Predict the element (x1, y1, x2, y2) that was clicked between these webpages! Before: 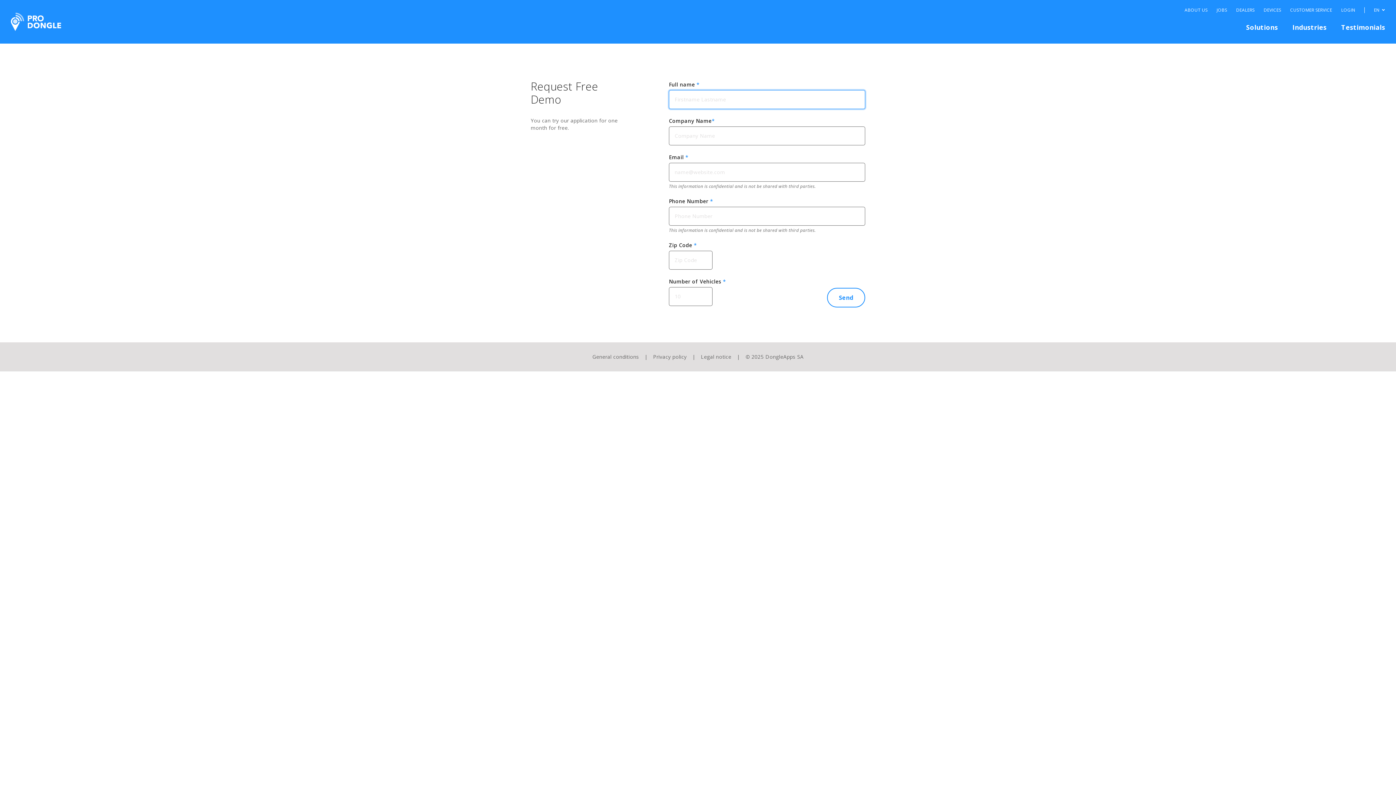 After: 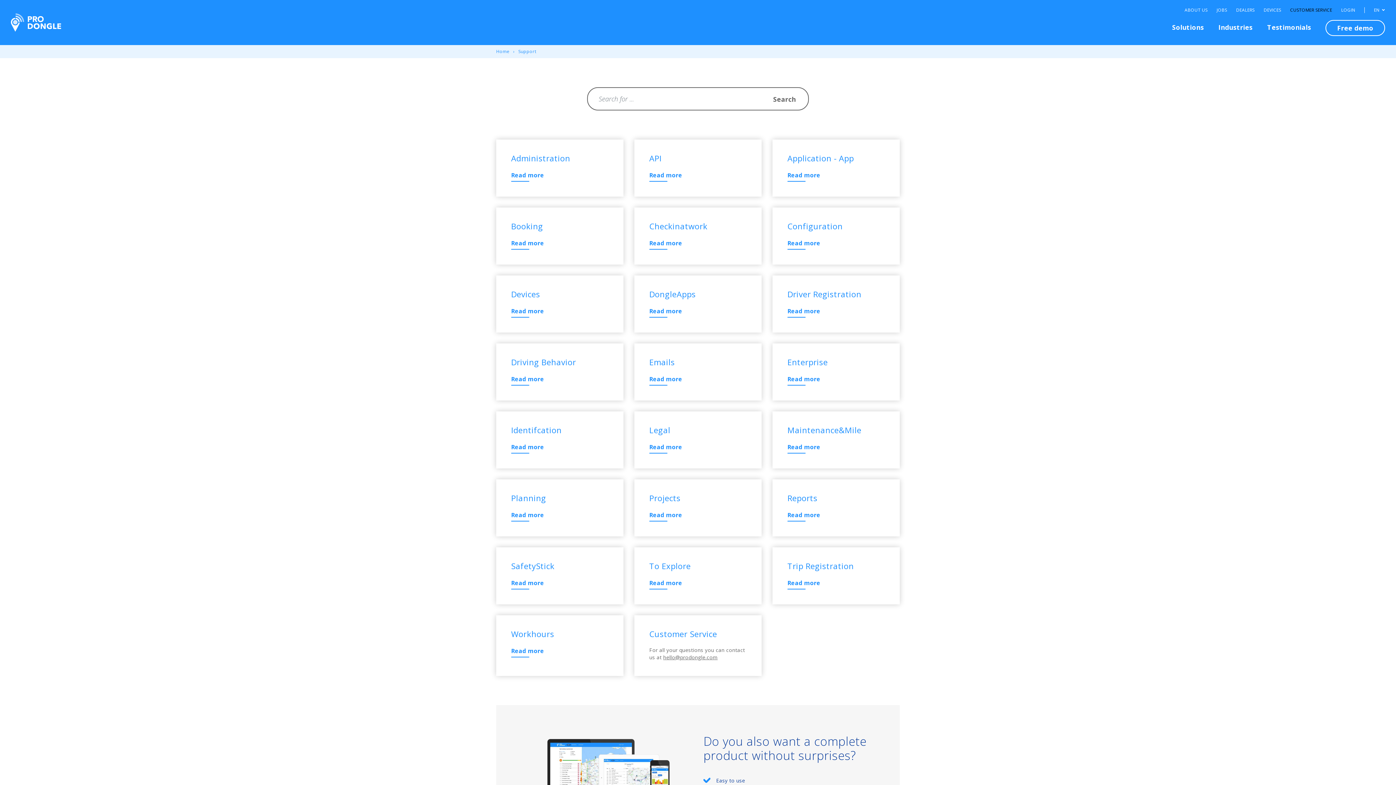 Action: label: CUSTOMER SERVICE bbox: (1290, 7, 1332, 13)